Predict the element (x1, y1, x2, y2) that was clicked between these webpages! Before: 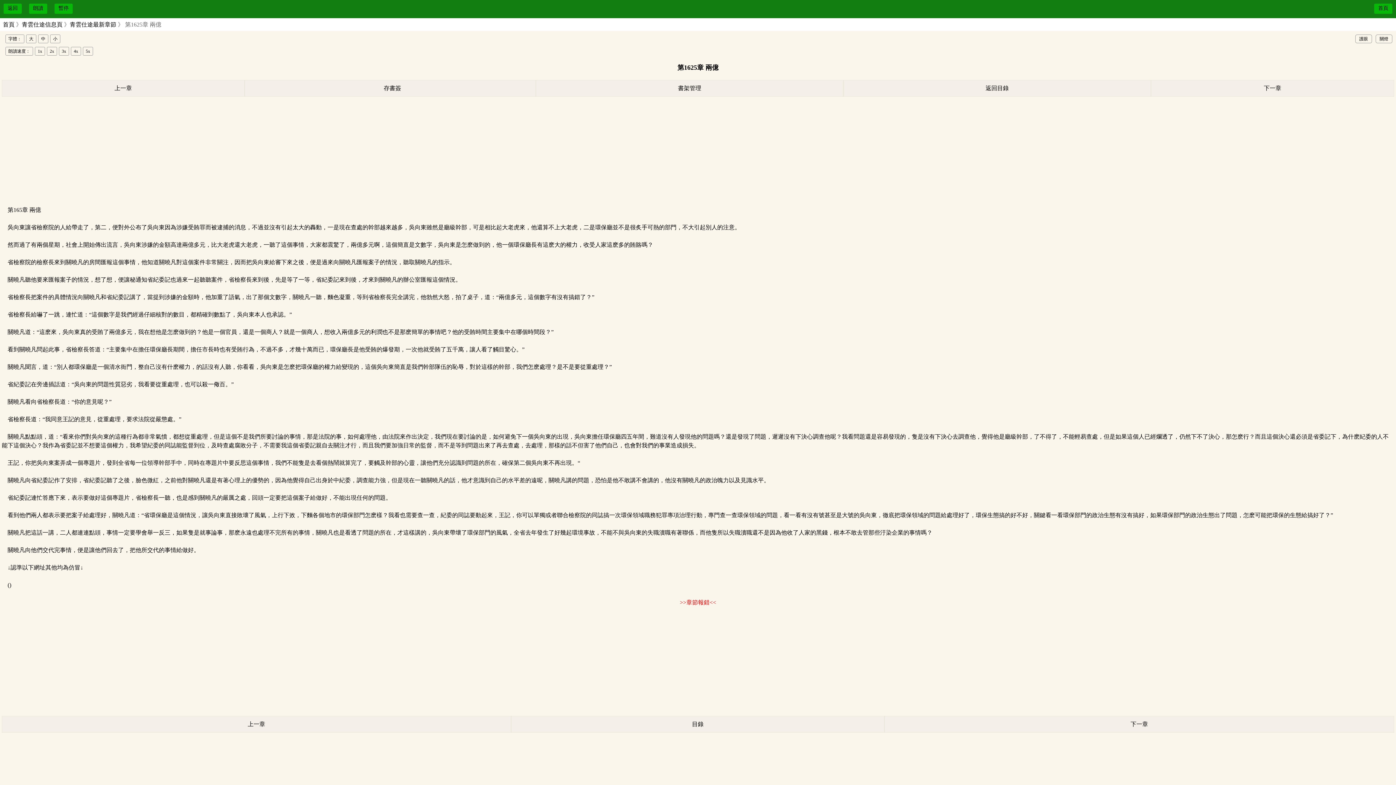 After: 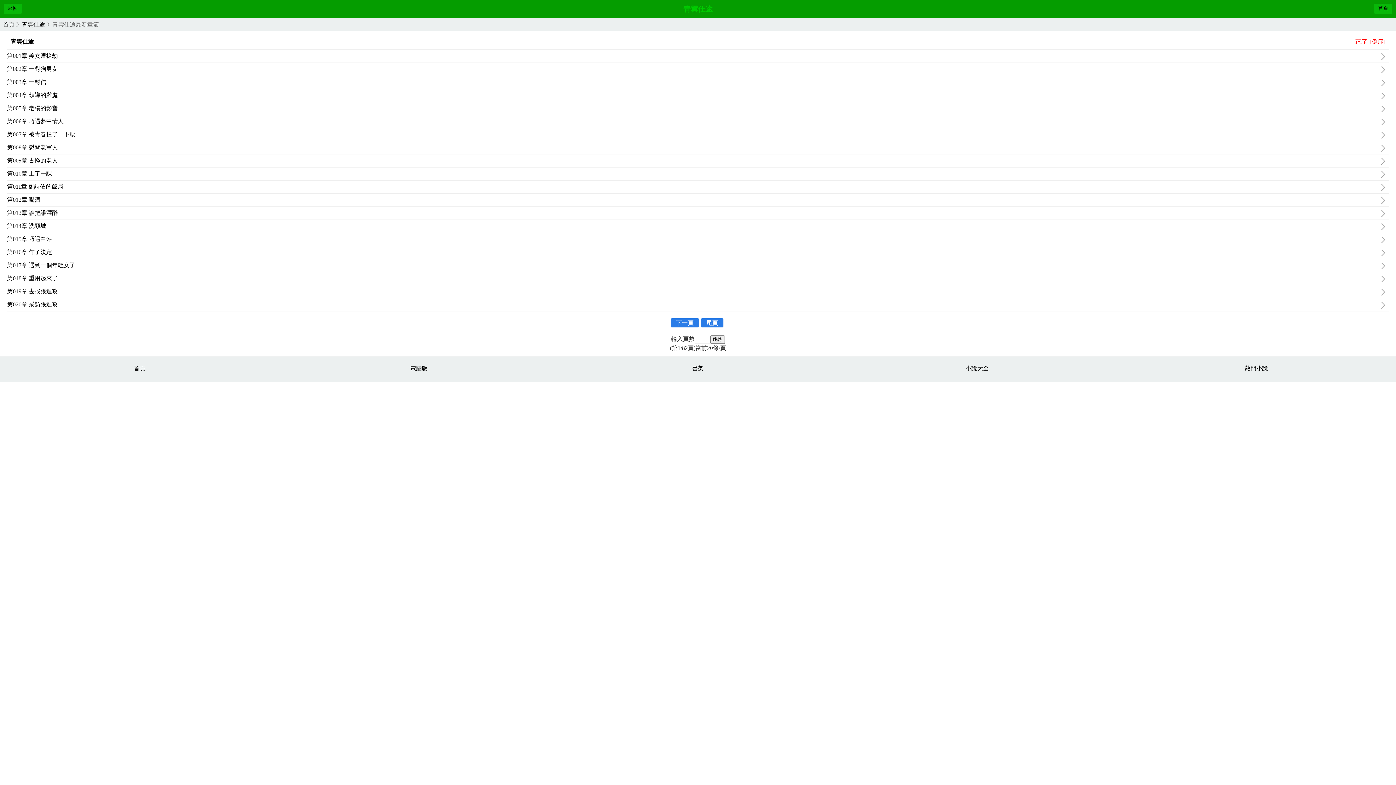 Action: label: 返回目錄 bbox: (843, 80, 1151, 96)